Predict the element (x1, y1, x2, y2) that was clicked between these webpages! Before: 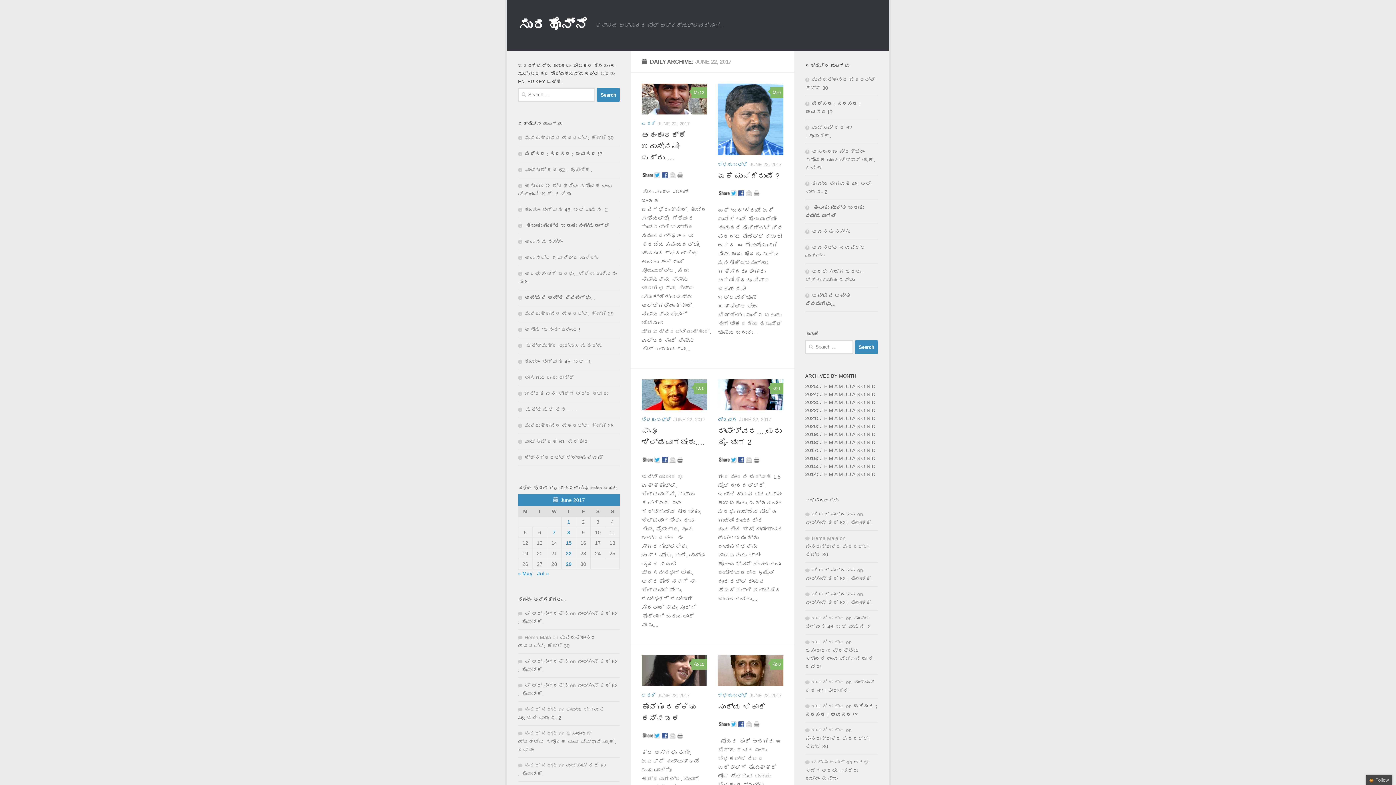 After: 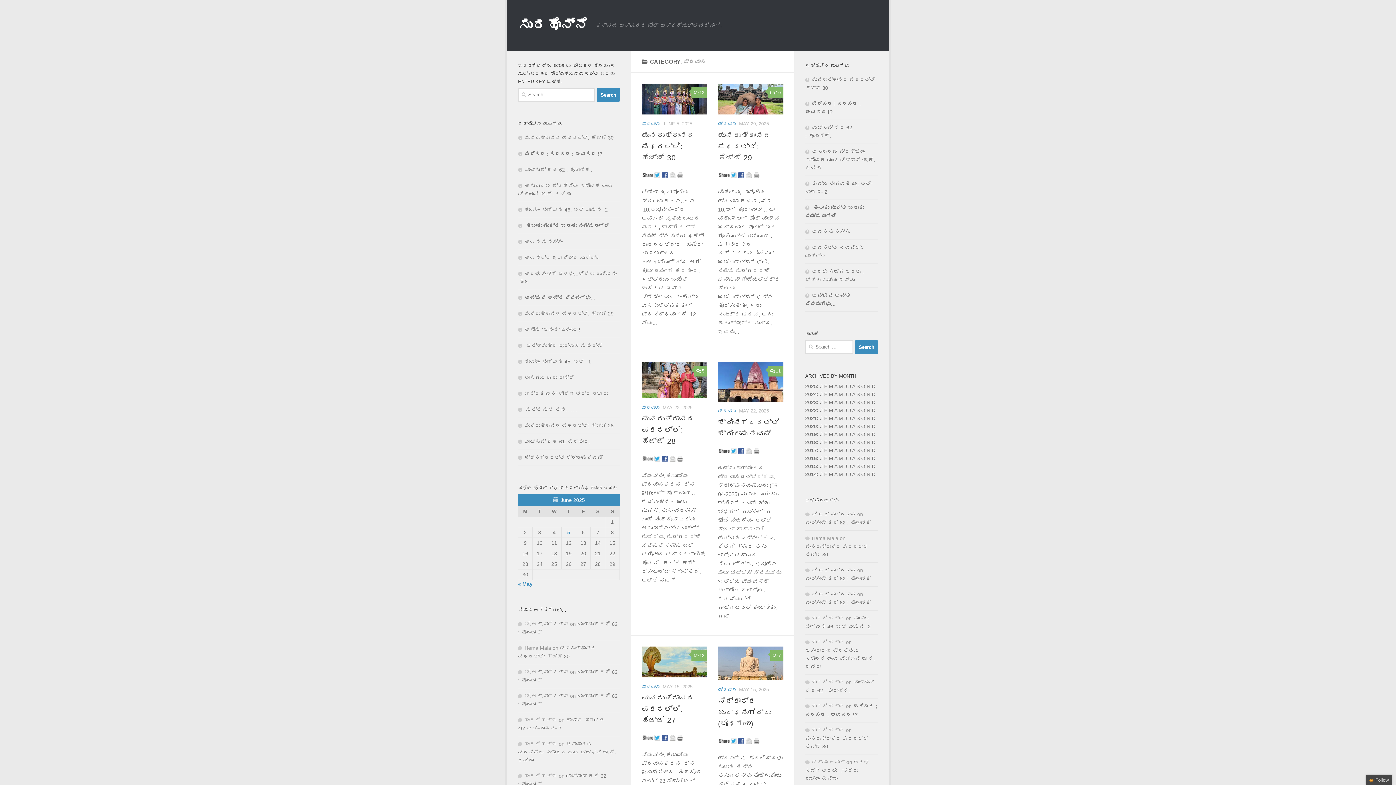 Action: label: ಪ್ರವಾಸ bbox: (718, 417, 737, 422)